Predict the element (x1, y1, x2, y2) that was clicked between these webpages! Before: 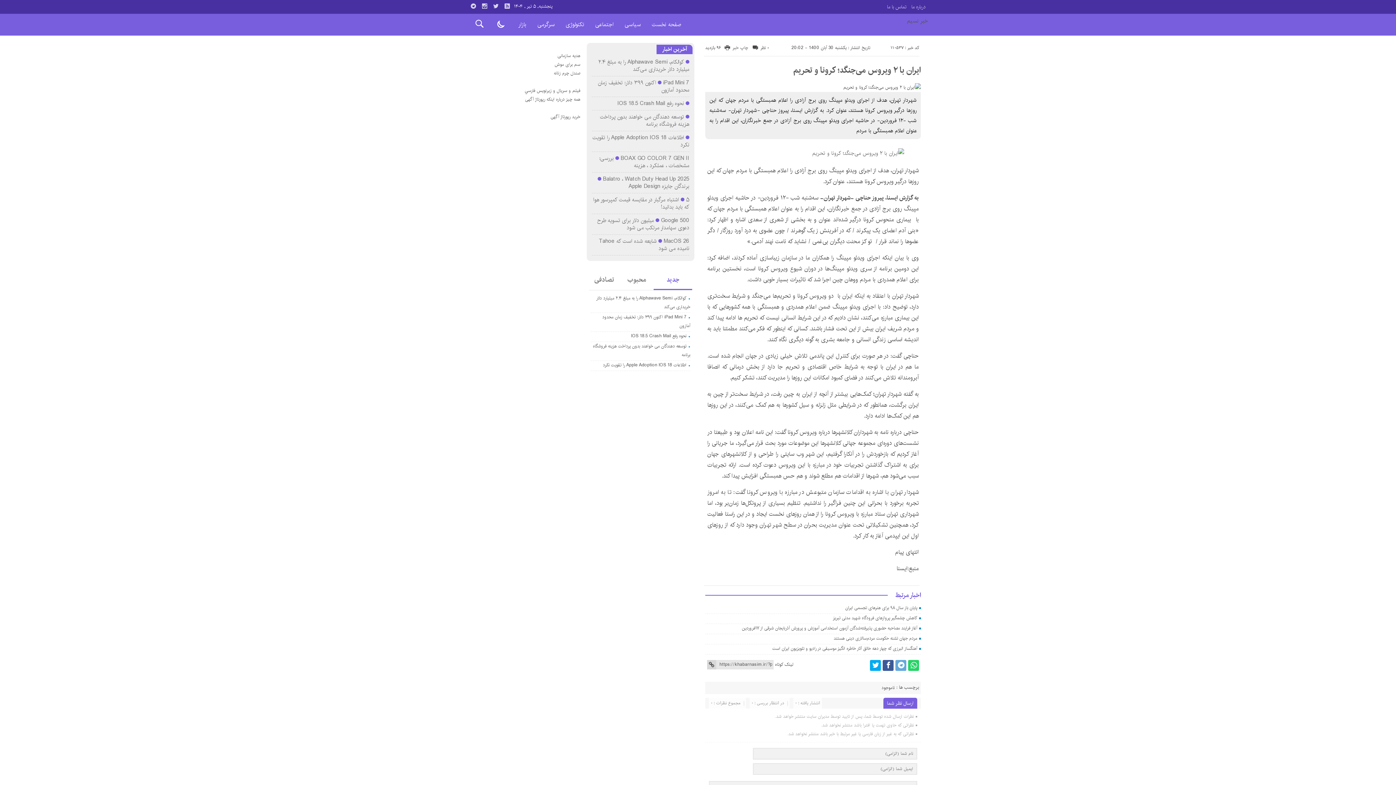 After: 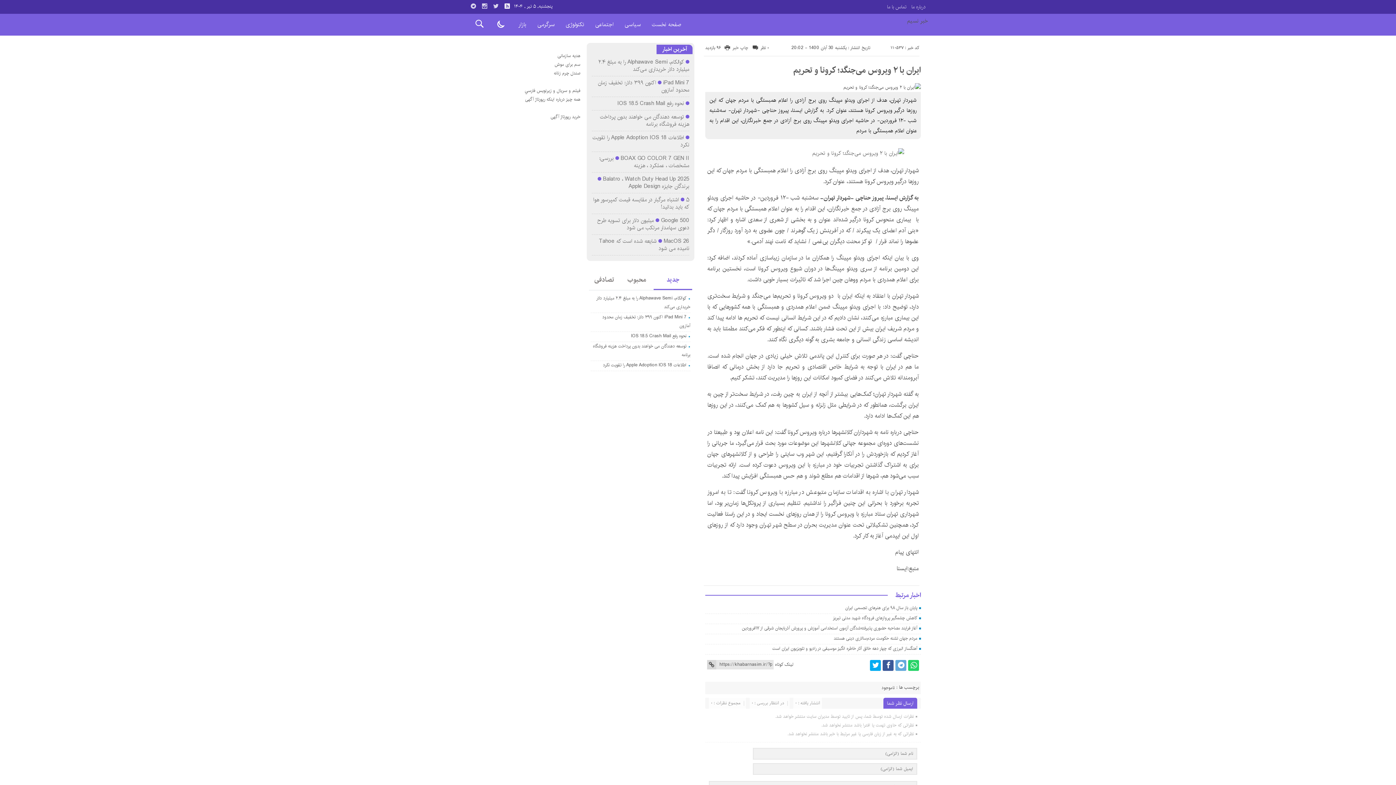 Action: bbox: (503, 2, 511, 10)